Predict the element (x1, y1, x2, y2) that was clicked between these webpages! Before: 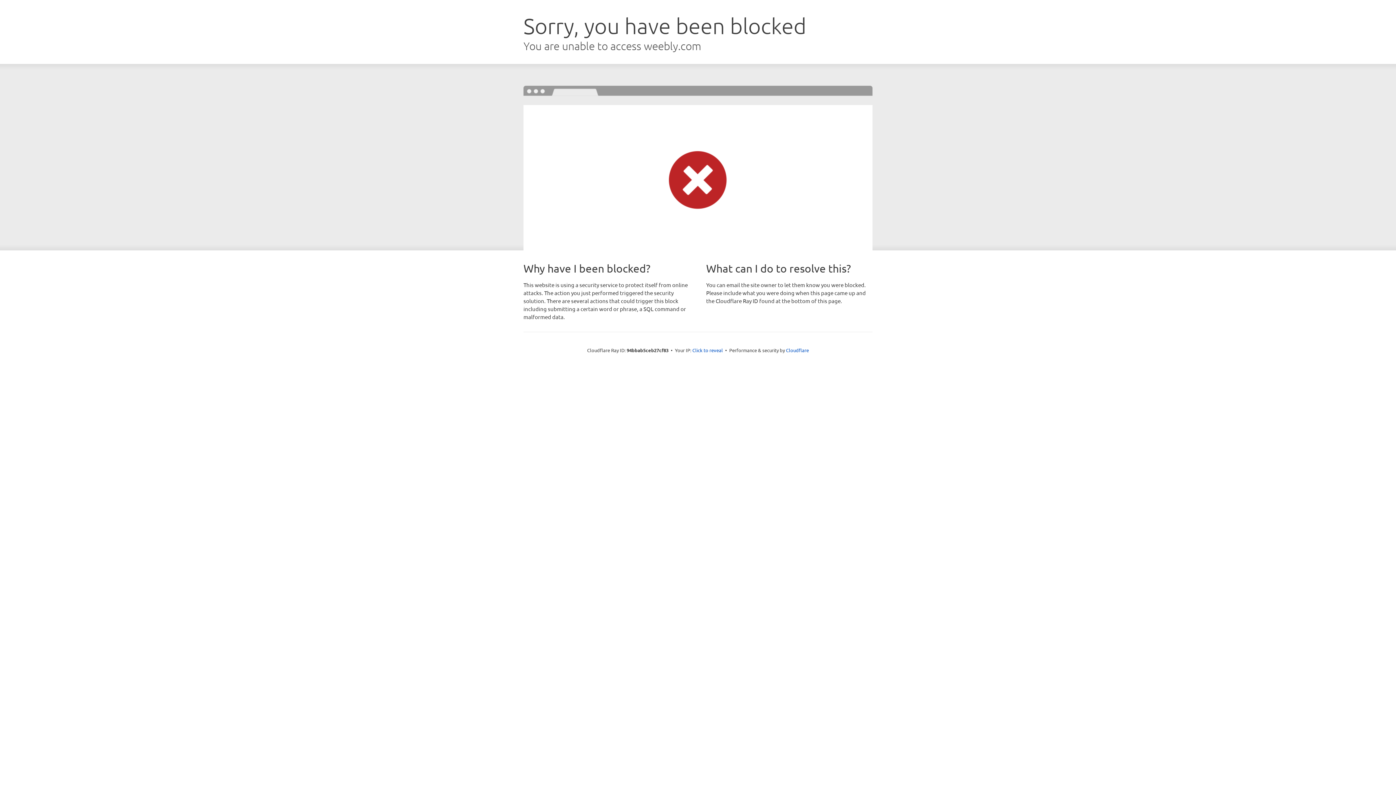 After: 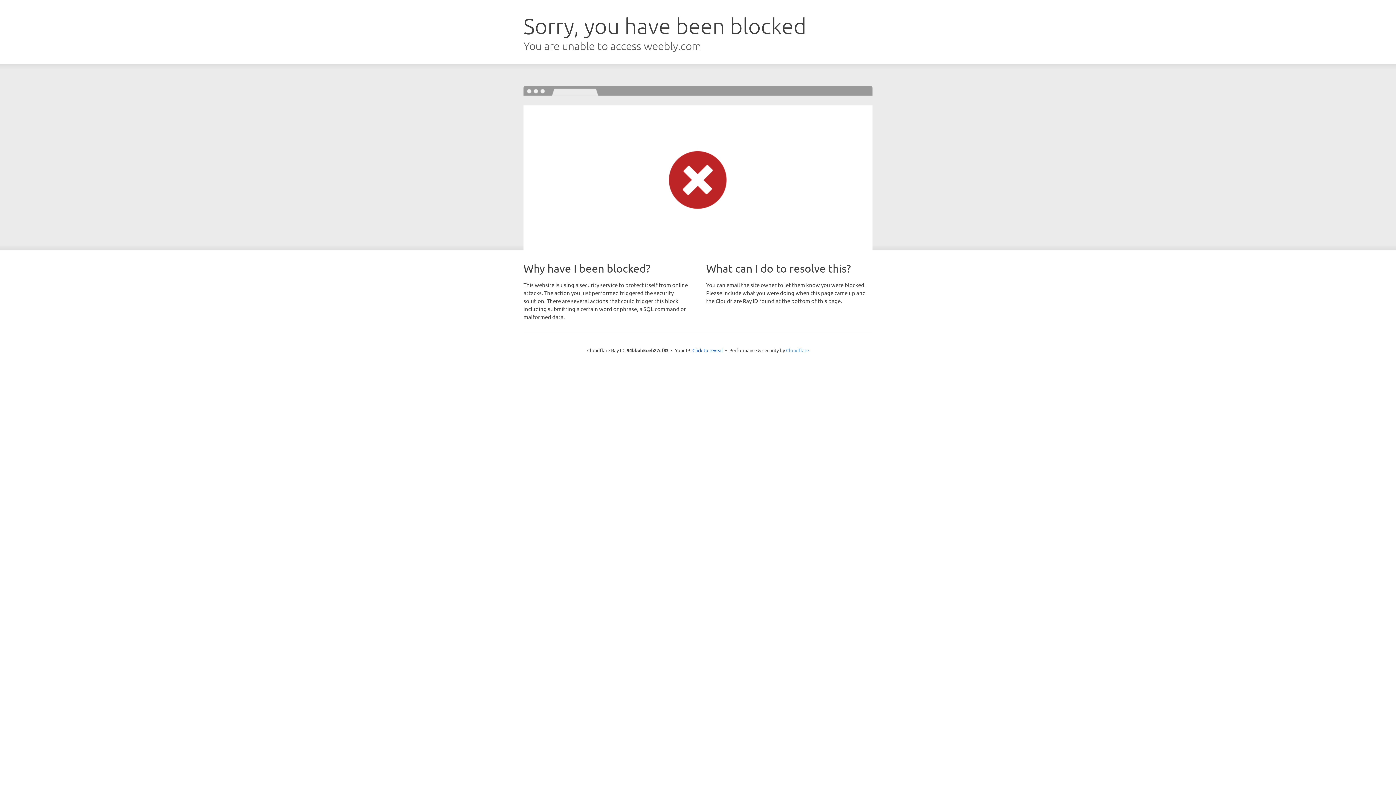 Action: bbox: (786, 347, 809, 353) label: Cloudflare